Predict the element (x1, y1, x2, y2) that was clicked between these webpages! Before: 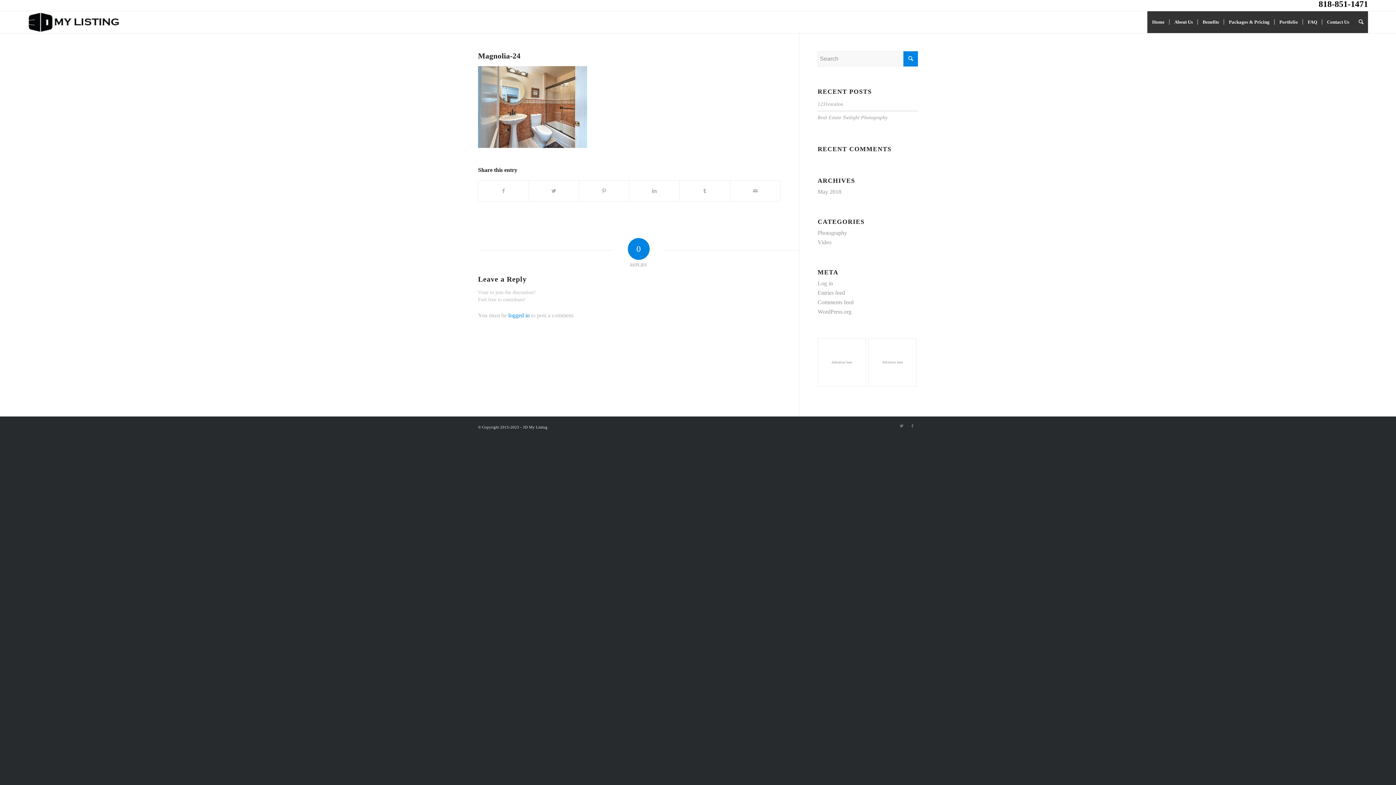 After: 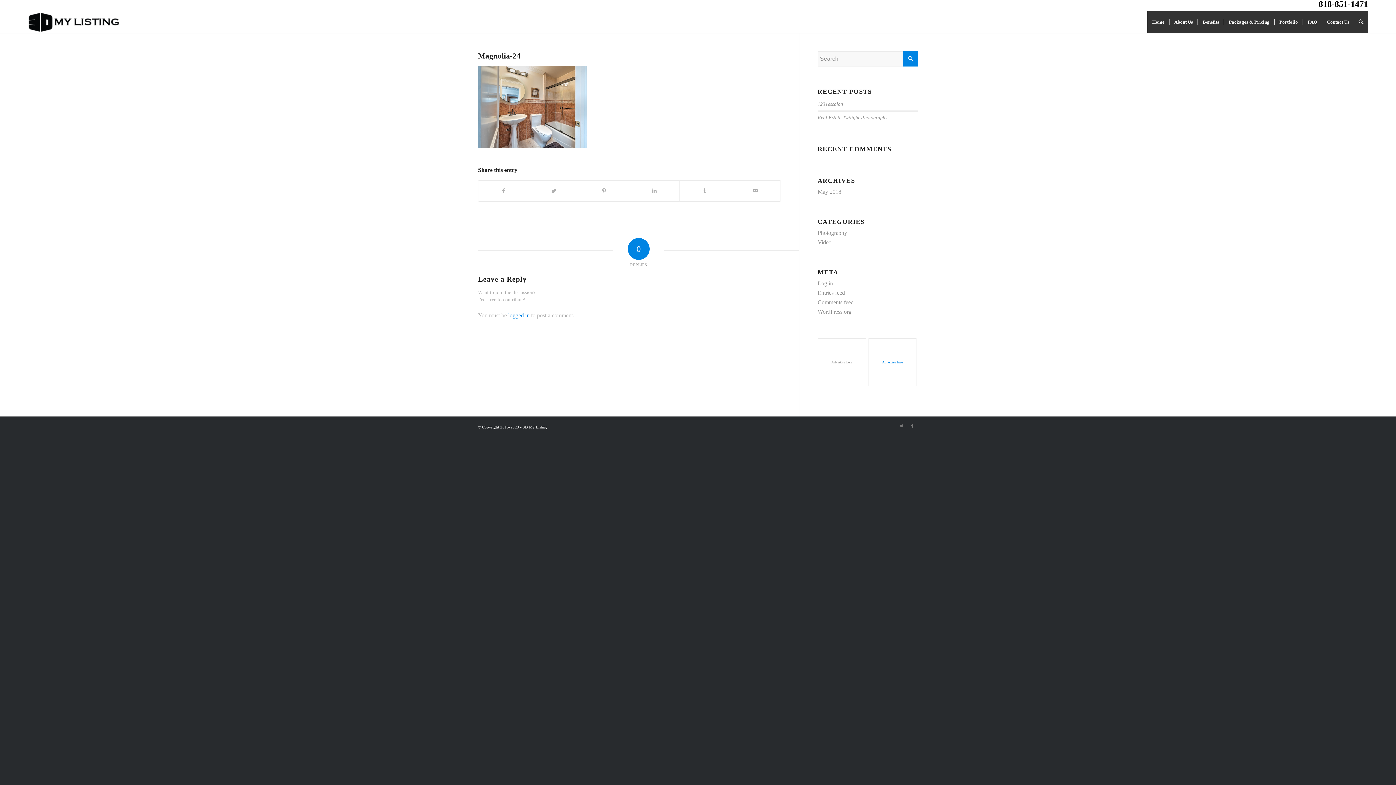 Action: bbox: (868, 338, 918, 388) label: Advertise here